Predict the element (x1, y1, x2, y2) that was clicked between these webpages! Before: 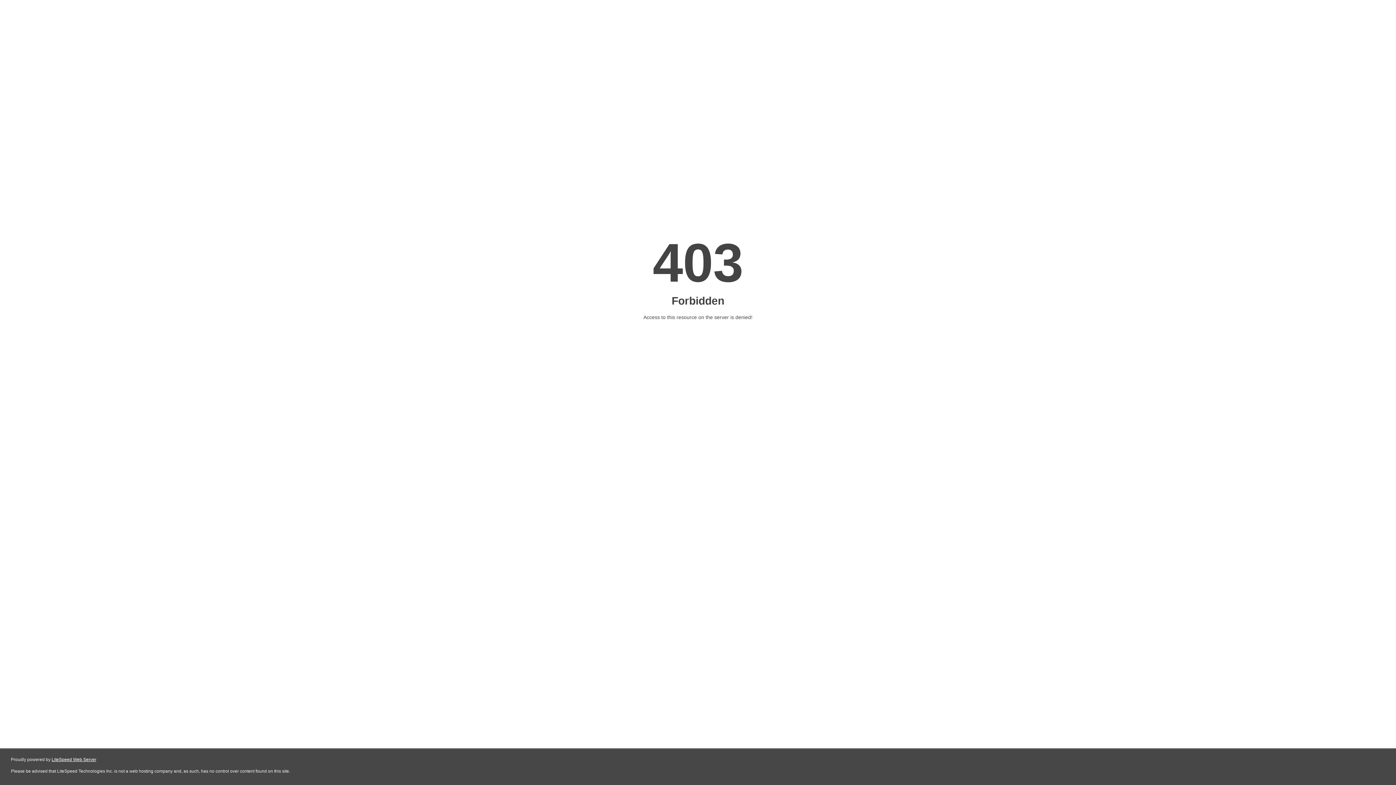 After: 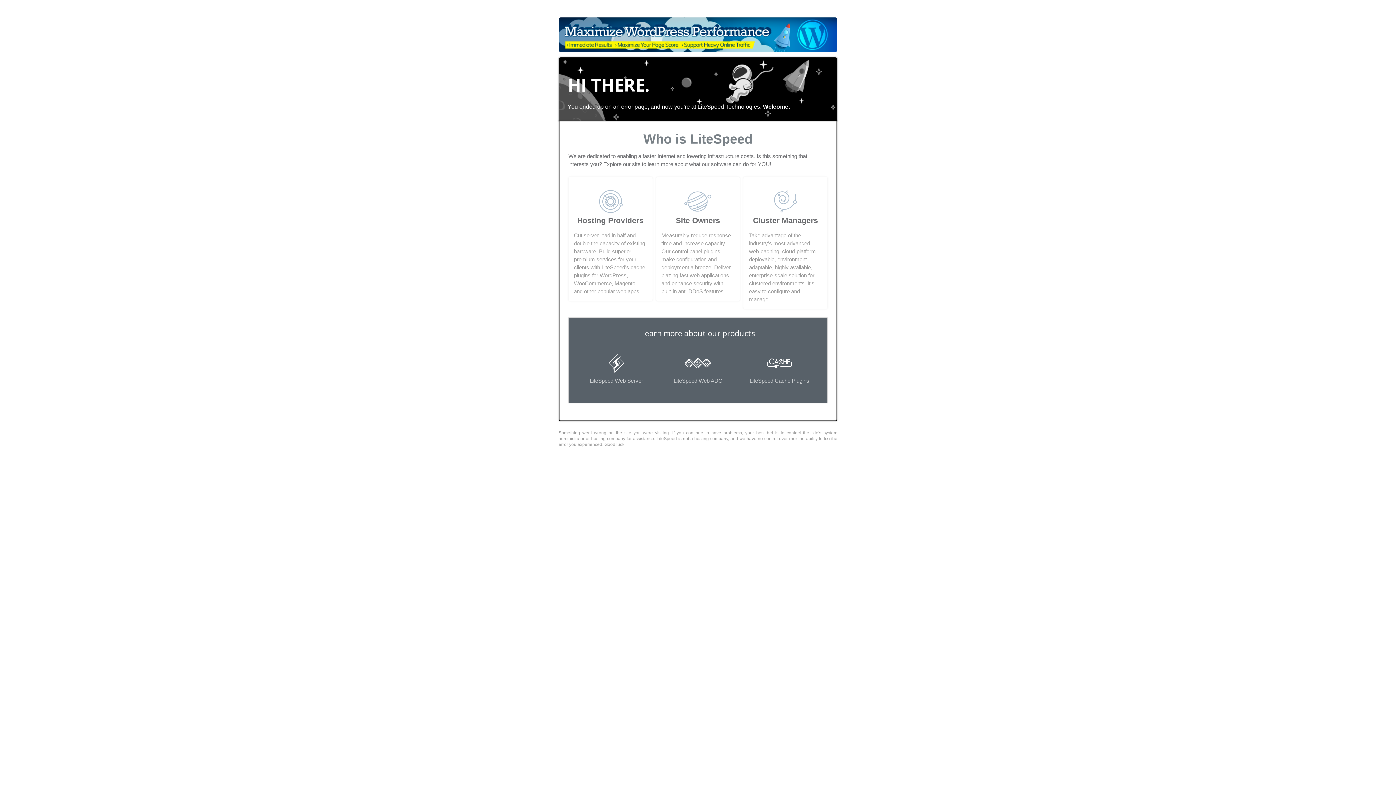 Action: label: LiteSpeed Web Server bbox: (51, 757, 96, 762)